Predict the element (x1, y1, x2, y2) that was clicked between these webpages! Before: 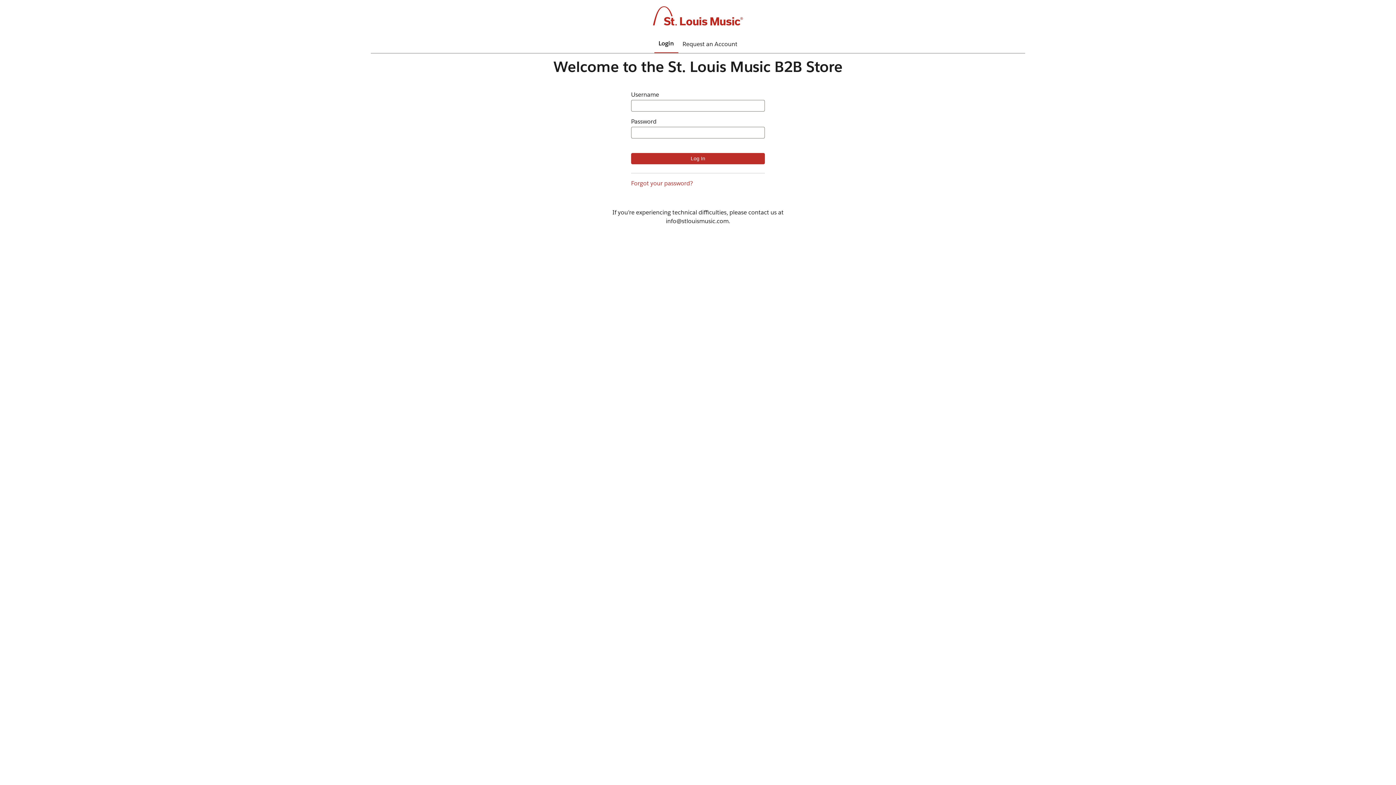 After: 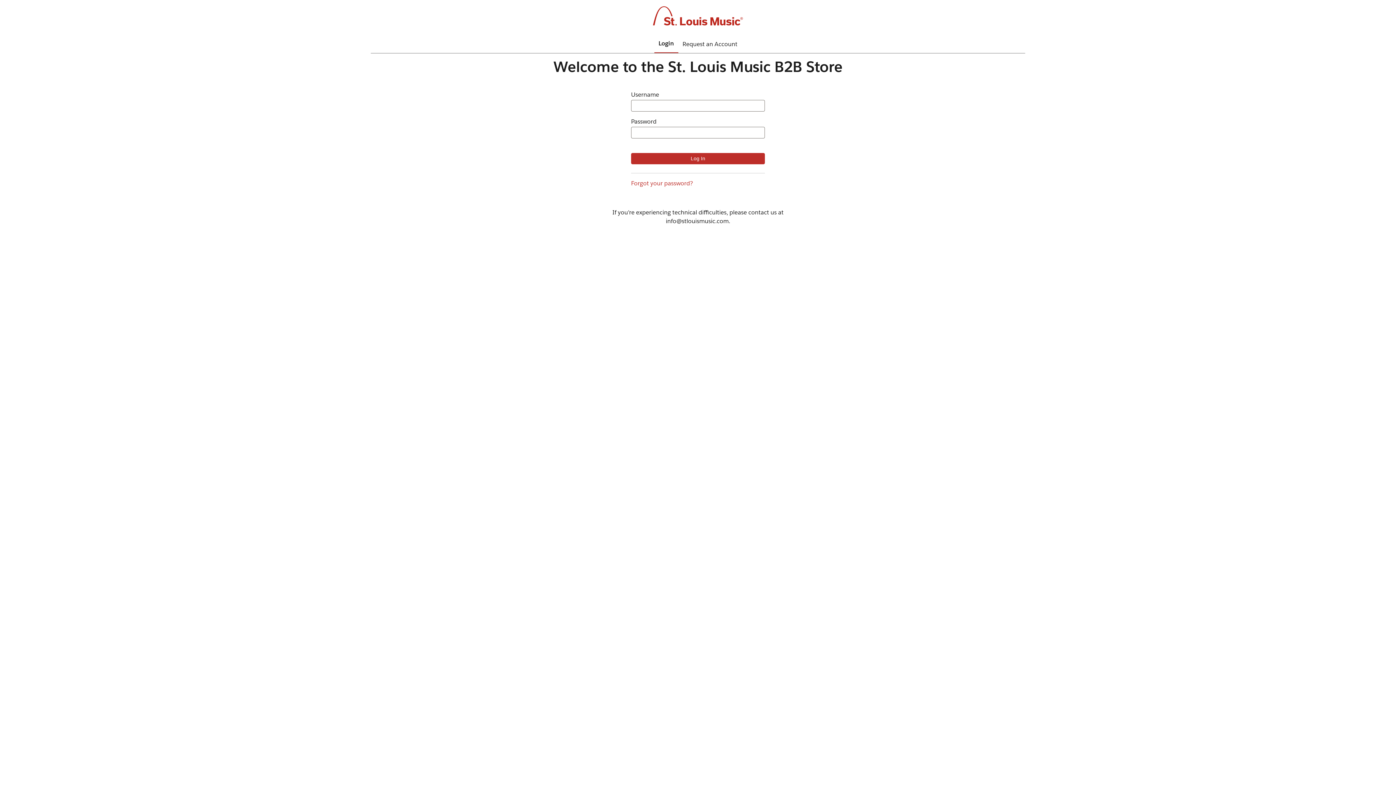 Action: bbox: (370, 5, 1025, 26)